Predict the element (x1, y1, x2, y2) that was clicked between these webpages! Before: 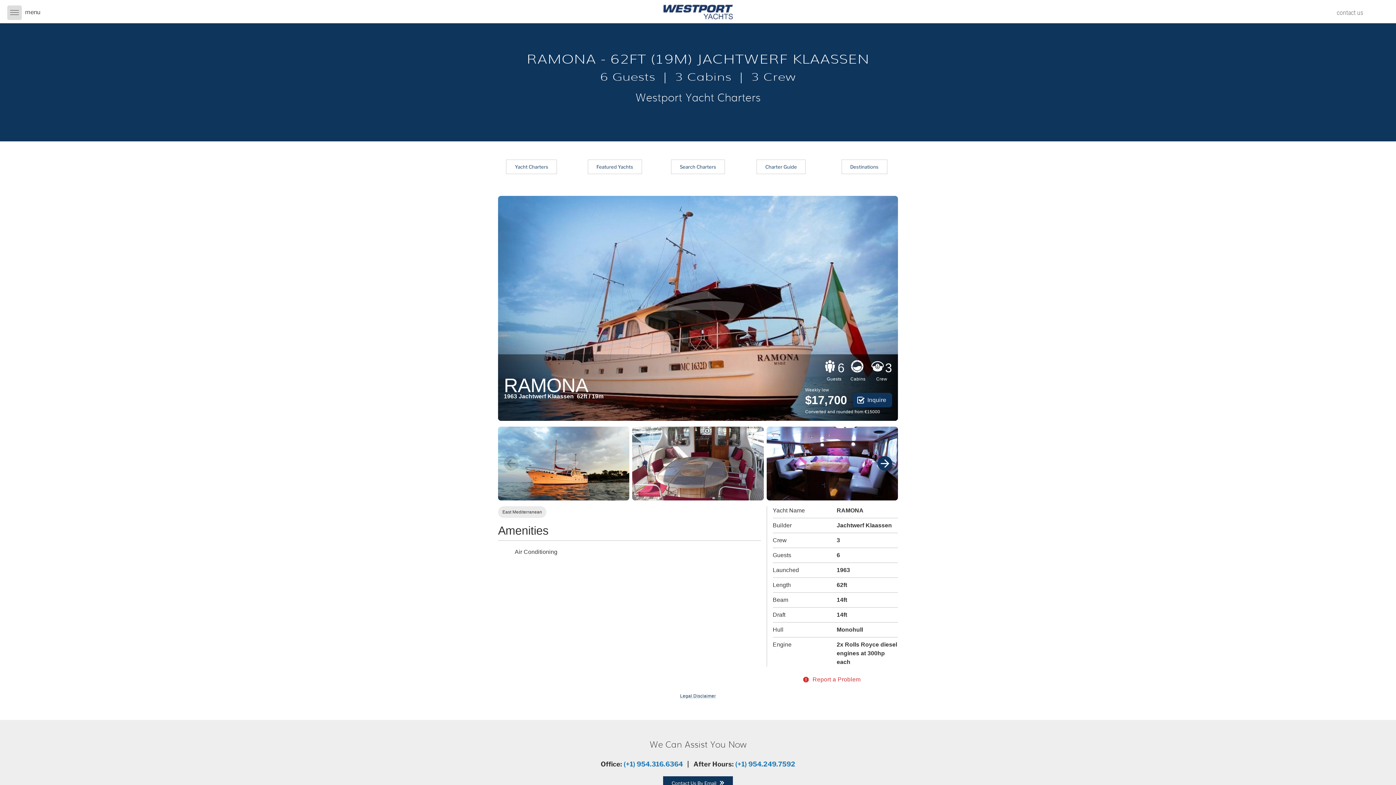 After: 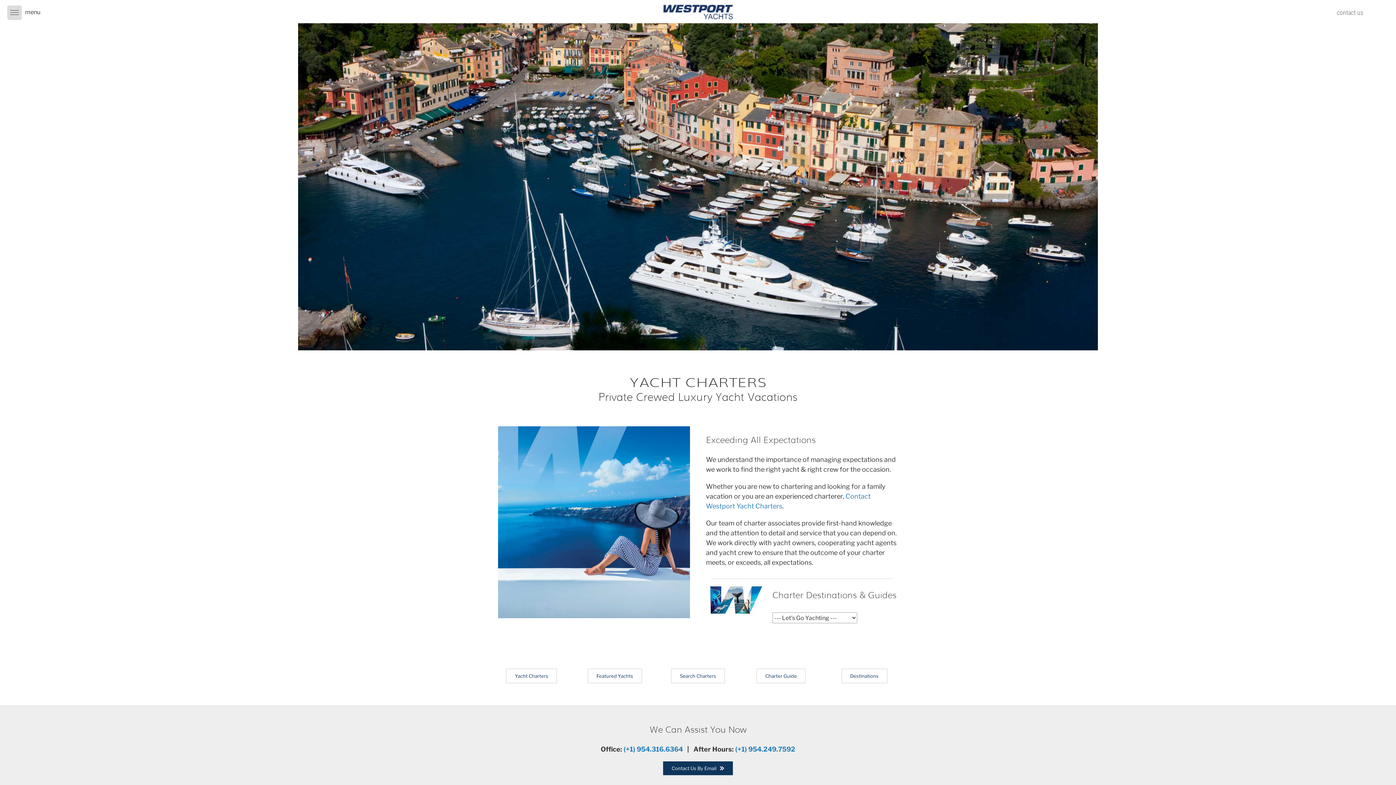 Action: label: Yacht Charters - Home bbox: (506, 159, 557, 174)